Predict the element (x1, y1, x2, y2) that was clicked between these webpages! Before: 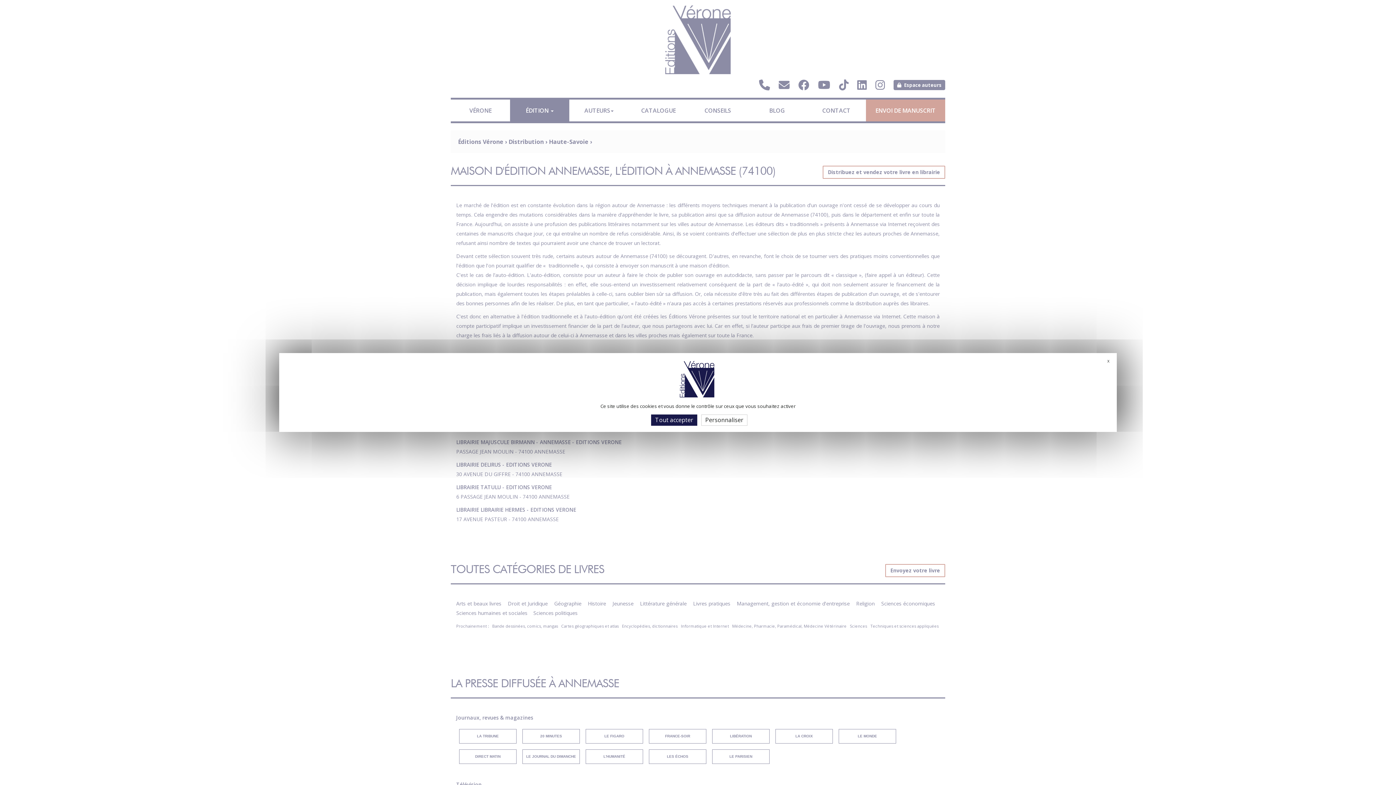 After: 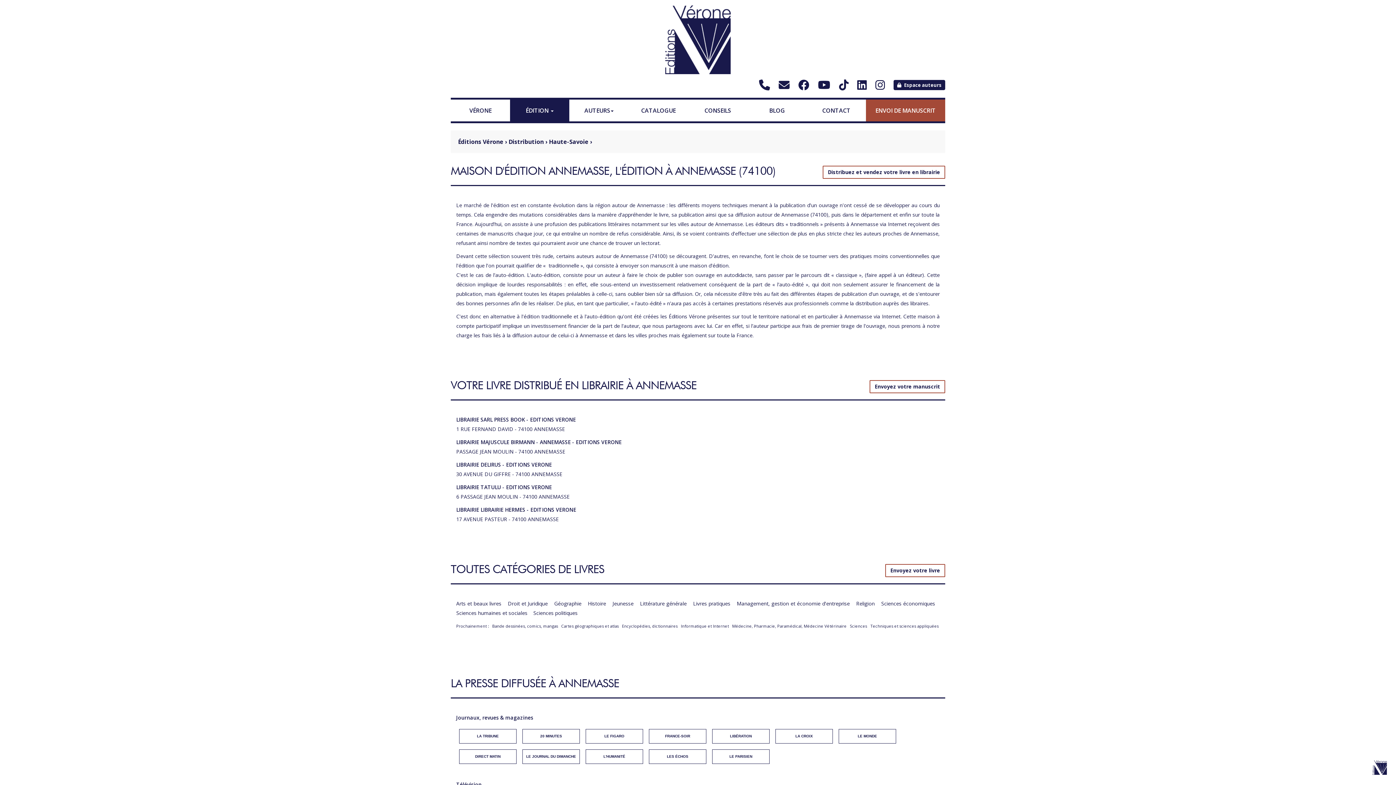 Action: label: X
Masquer le bandeau des cookies bbox: (1105, 358, 1112, 364)